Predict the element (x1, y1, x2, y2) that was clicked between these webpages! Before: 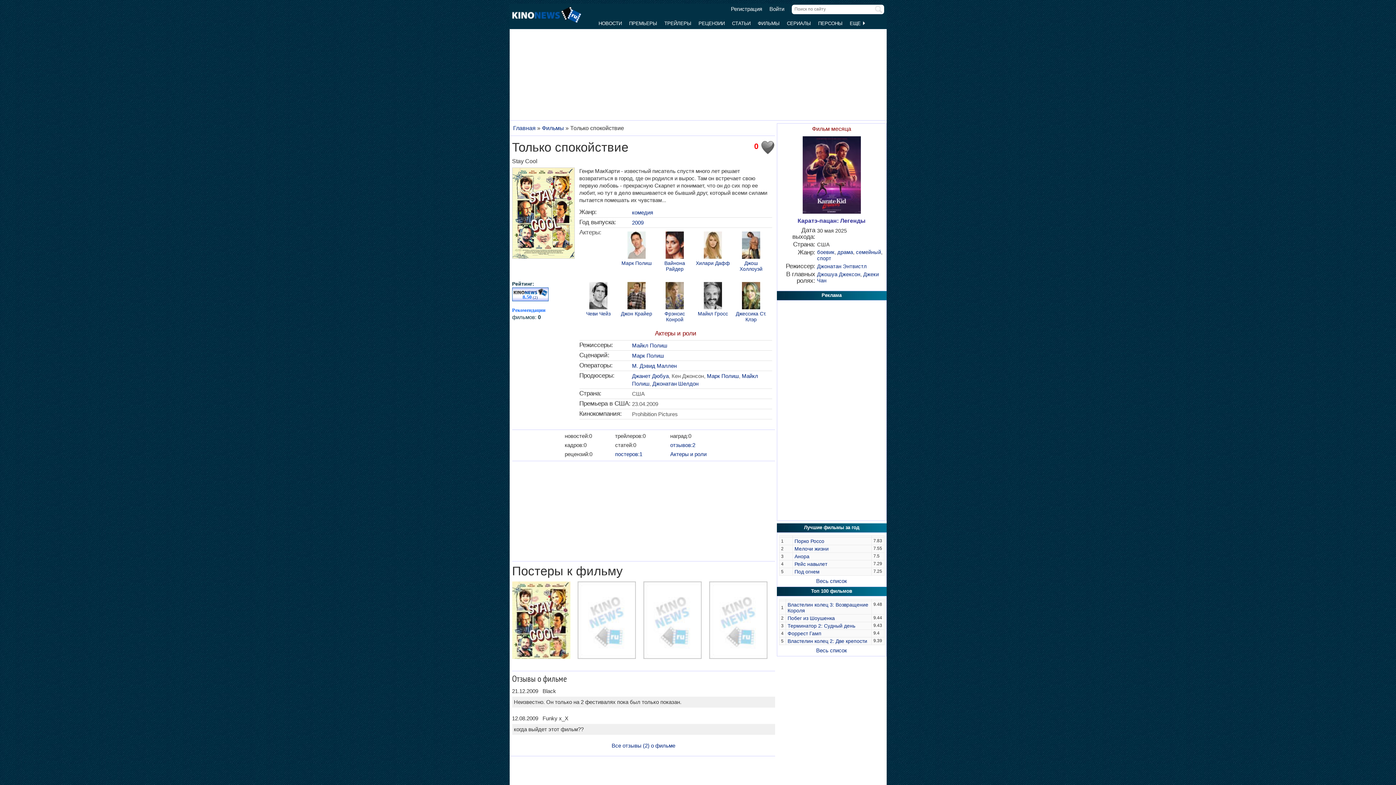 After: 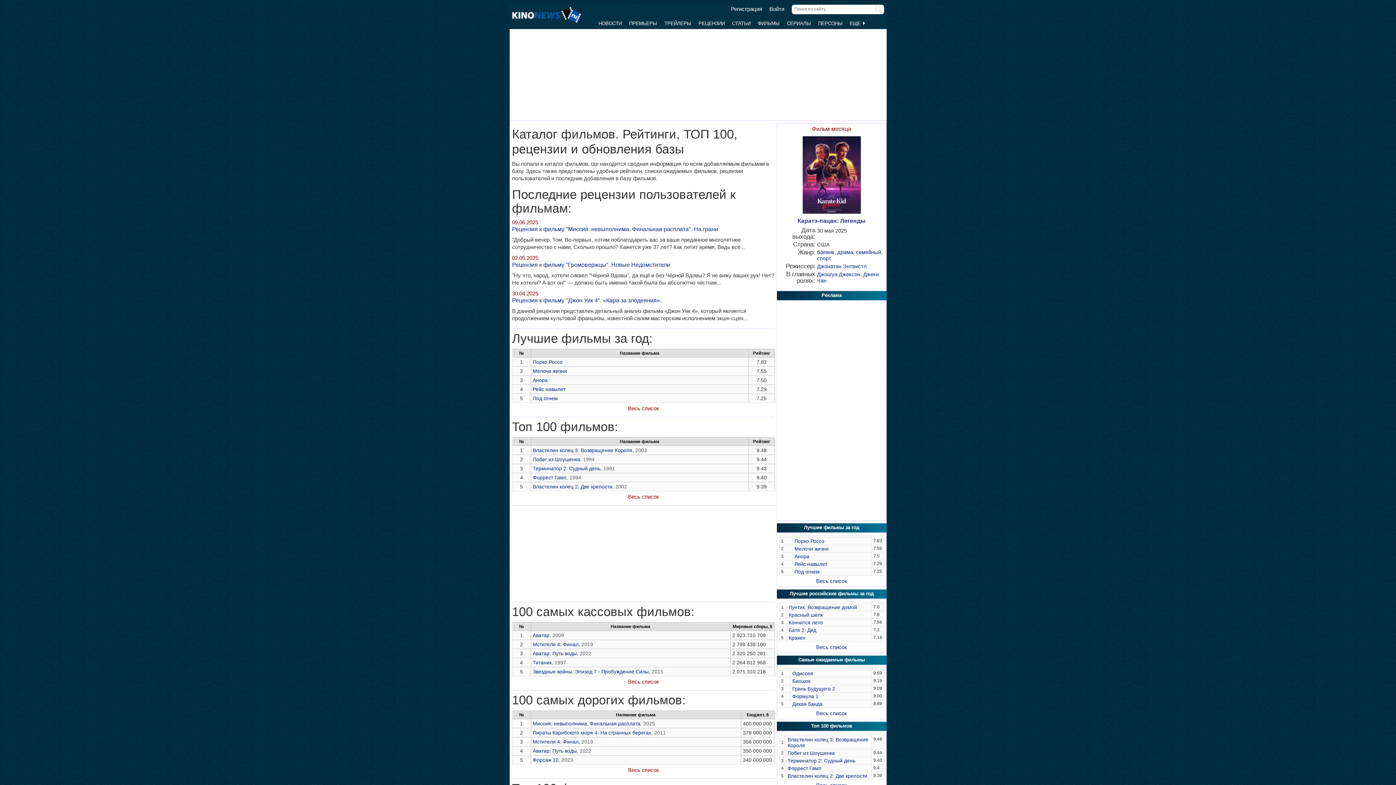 Action: bbox: (542, 125, 564, 131) label: Фильмы